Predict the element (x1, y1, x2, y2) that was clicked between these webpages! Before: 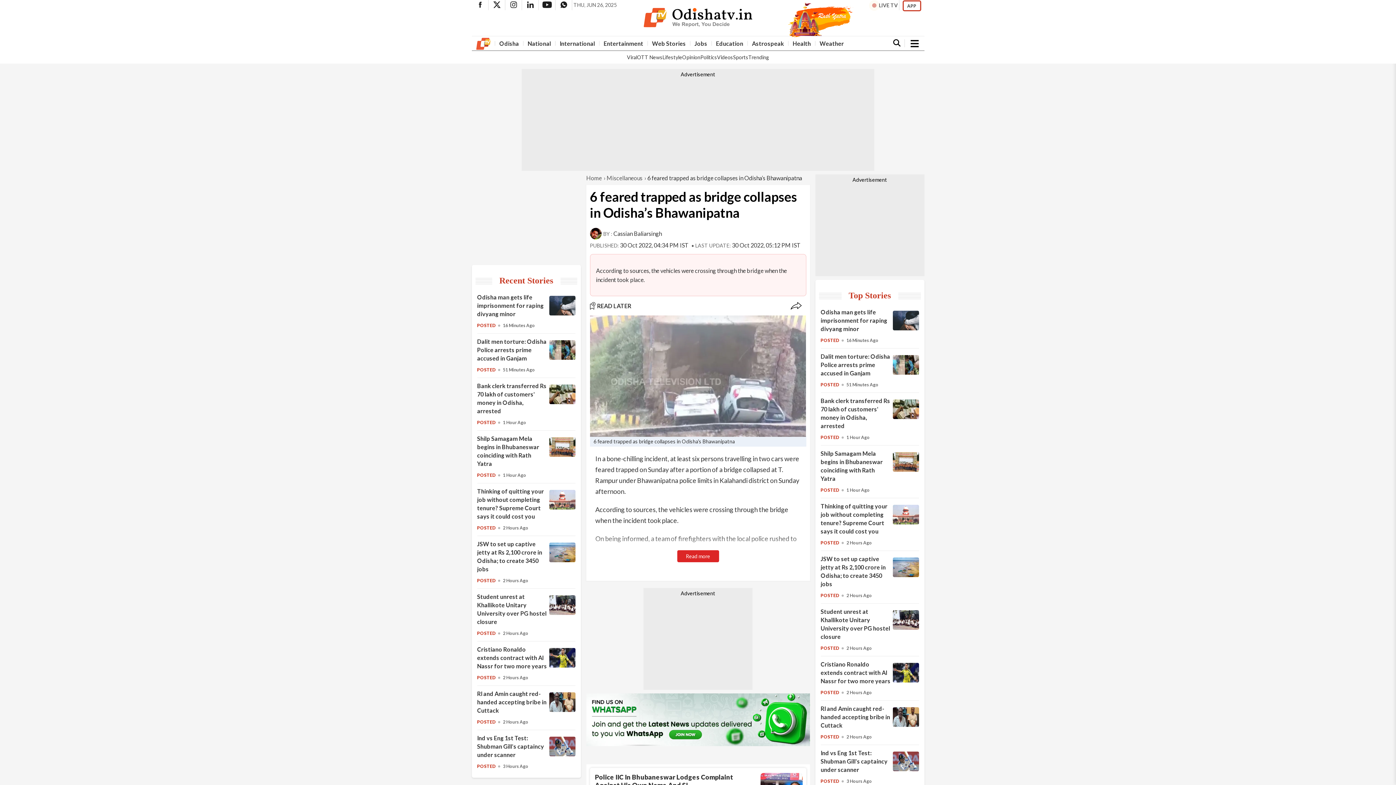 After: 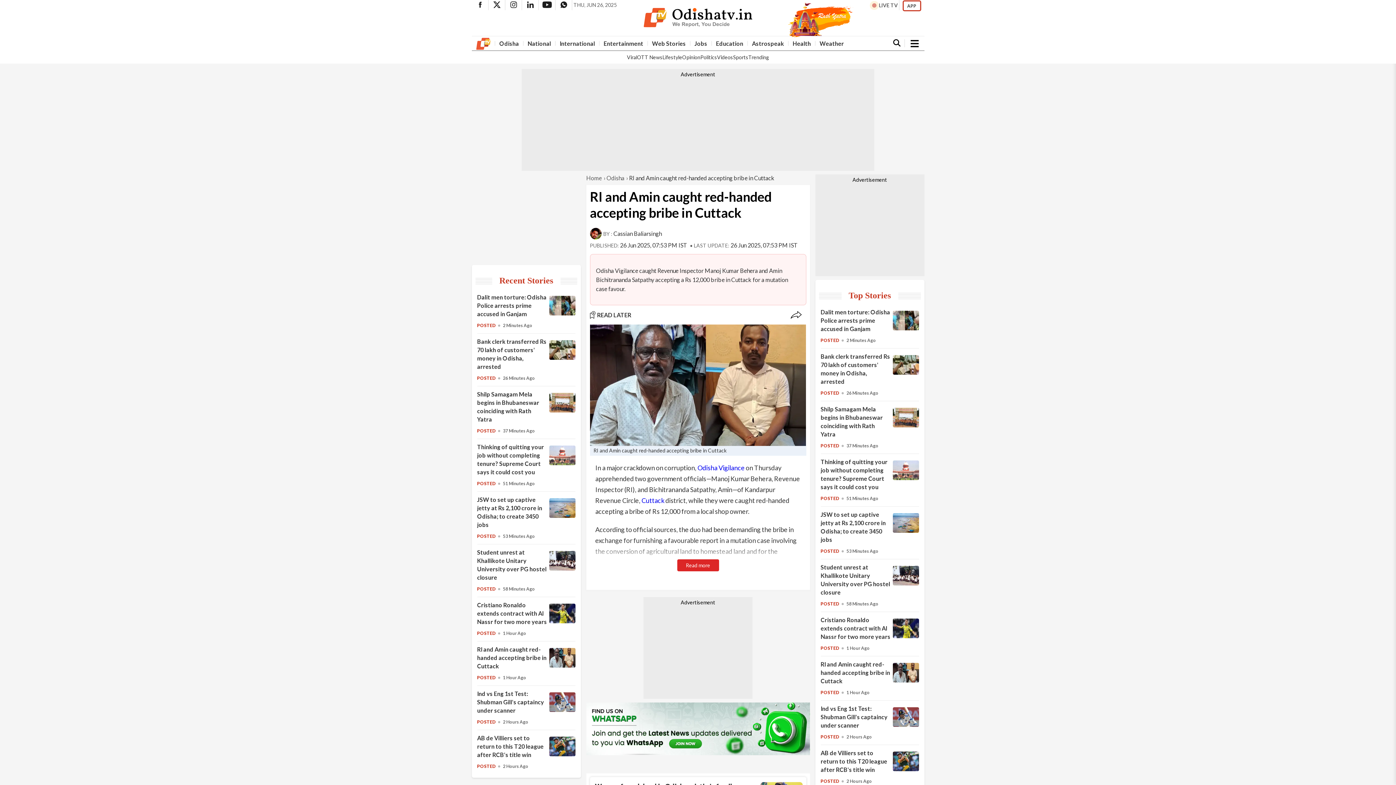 Action: bbox: (477, 719, 495, 725) label: RI and Amin caught red-handed accepting bribe in Cuttack